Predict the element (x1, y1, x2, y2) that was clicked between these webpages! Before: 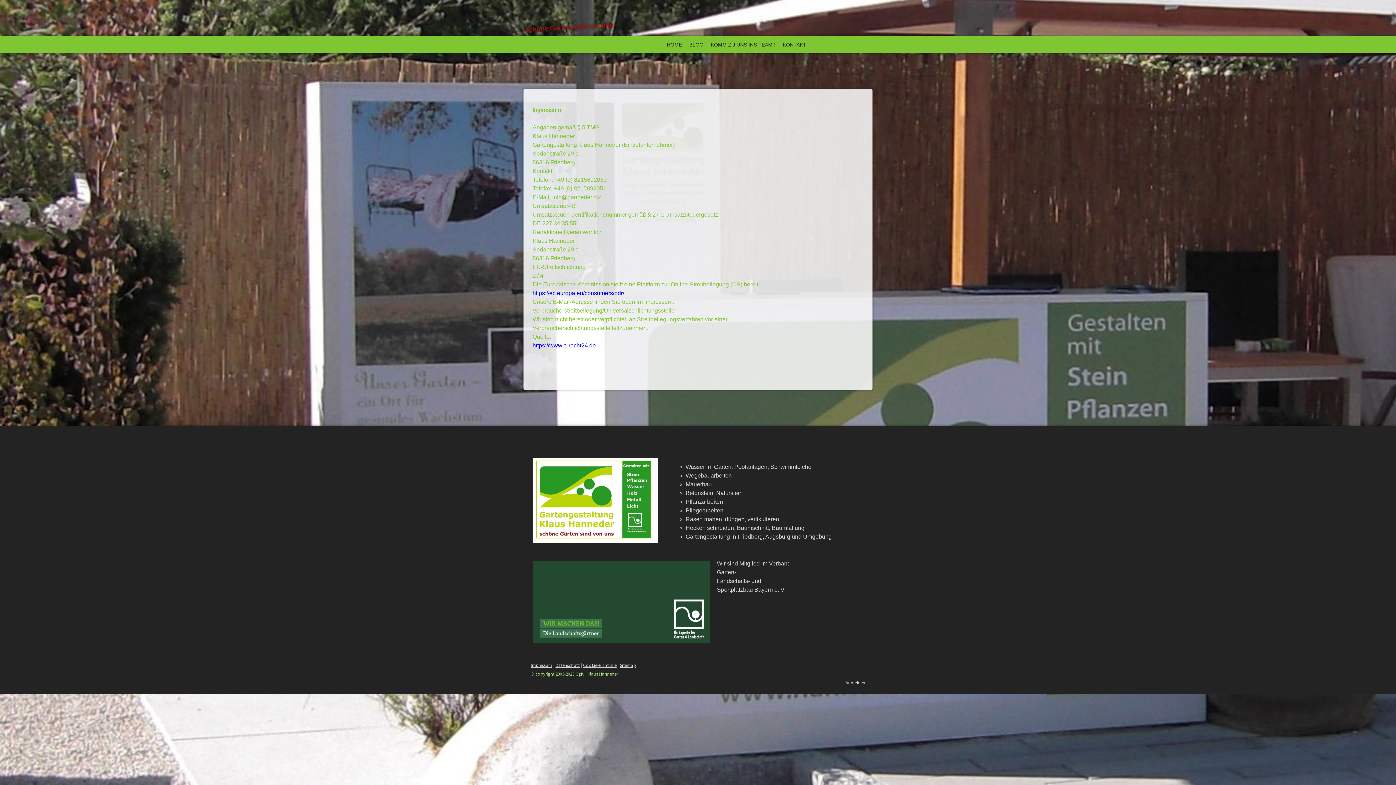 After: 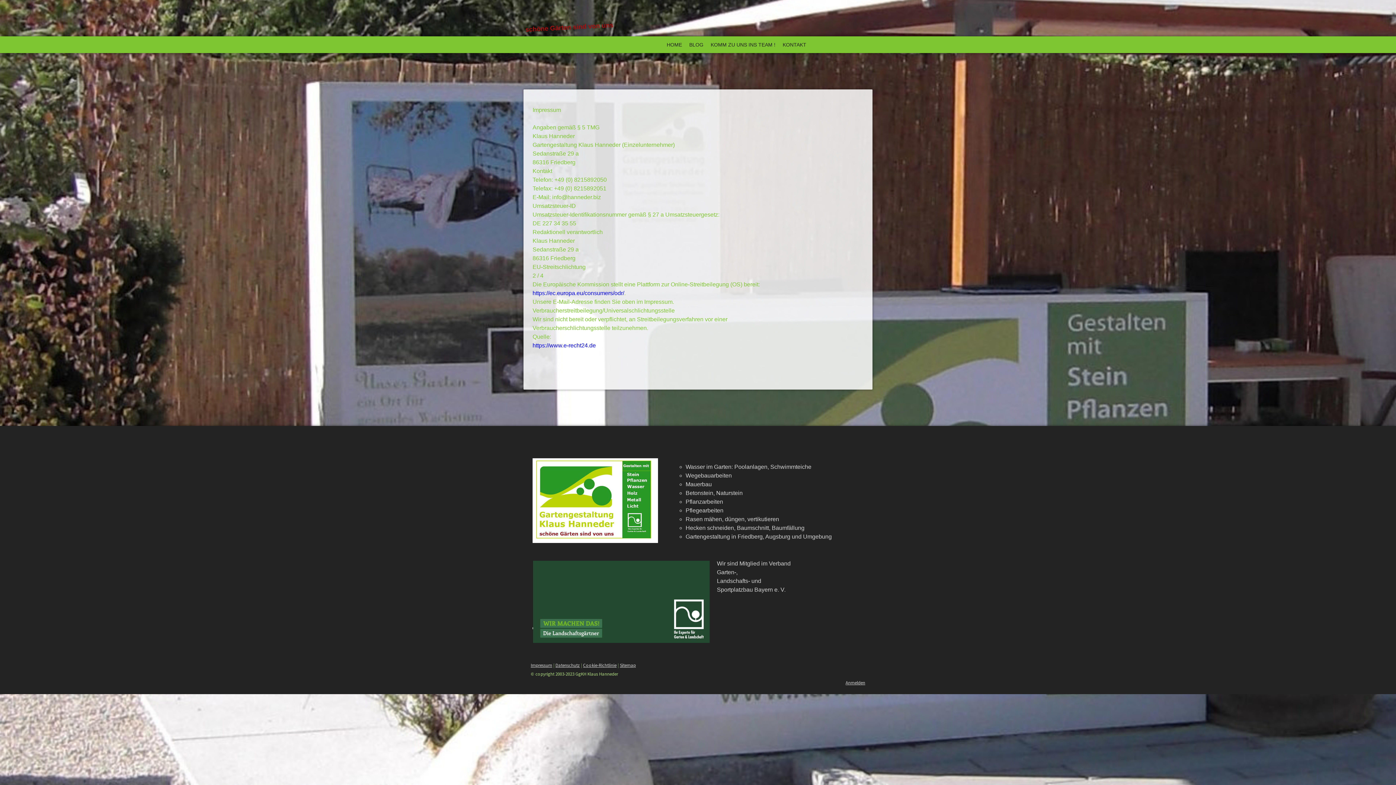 Action: bbox: (530, 662, 552, 668) label: Impressum